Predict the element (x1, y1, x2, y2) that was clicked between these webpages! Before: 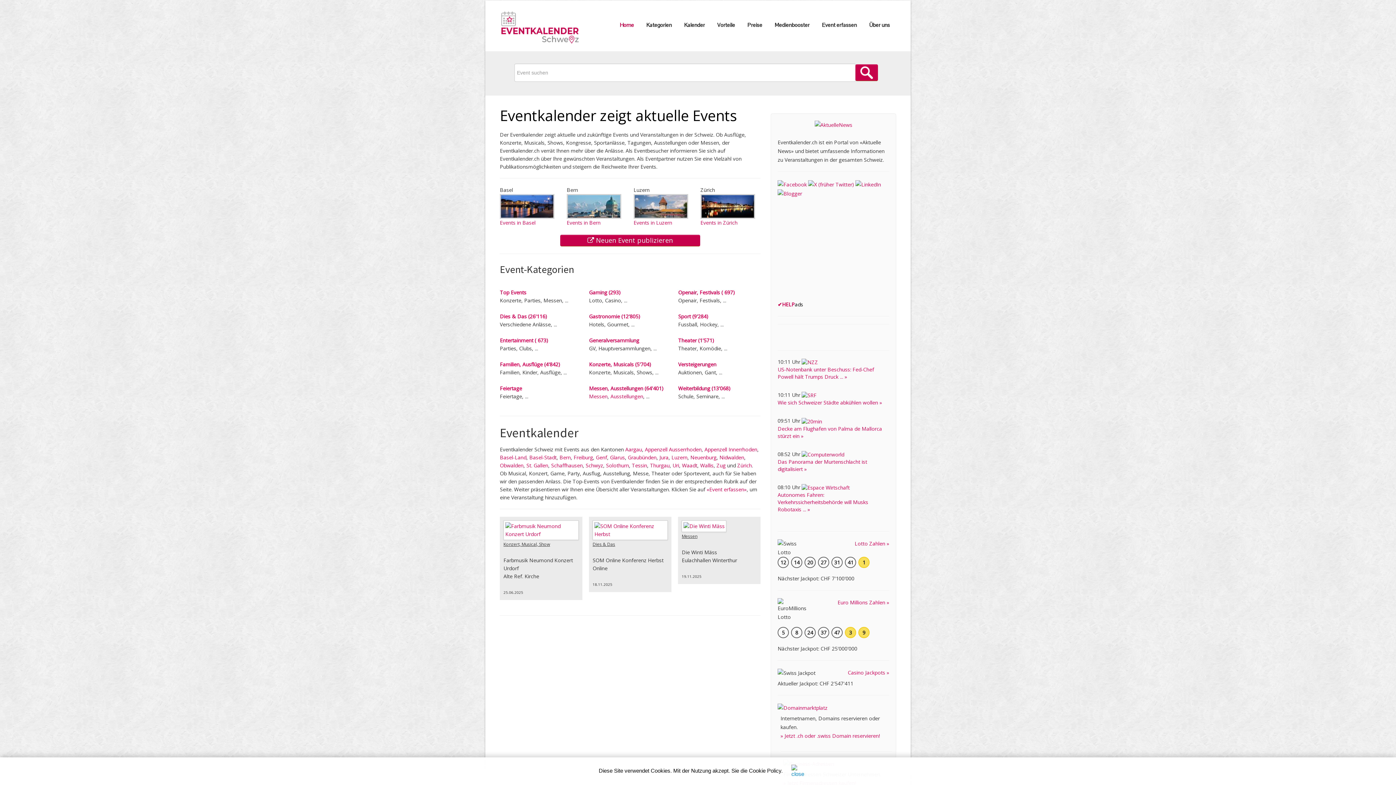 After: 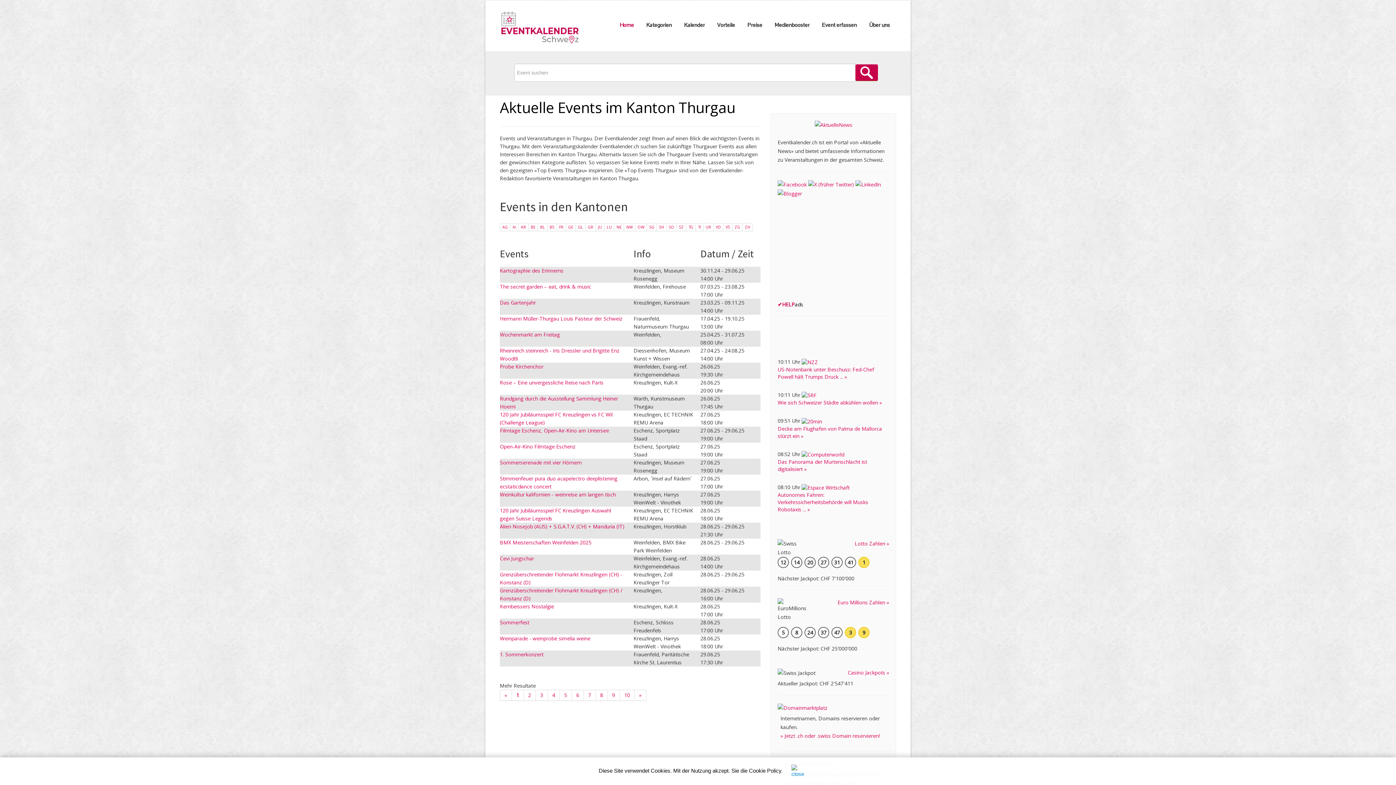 Action: bbox: (650, 462, 669, 469) label: Thurgau